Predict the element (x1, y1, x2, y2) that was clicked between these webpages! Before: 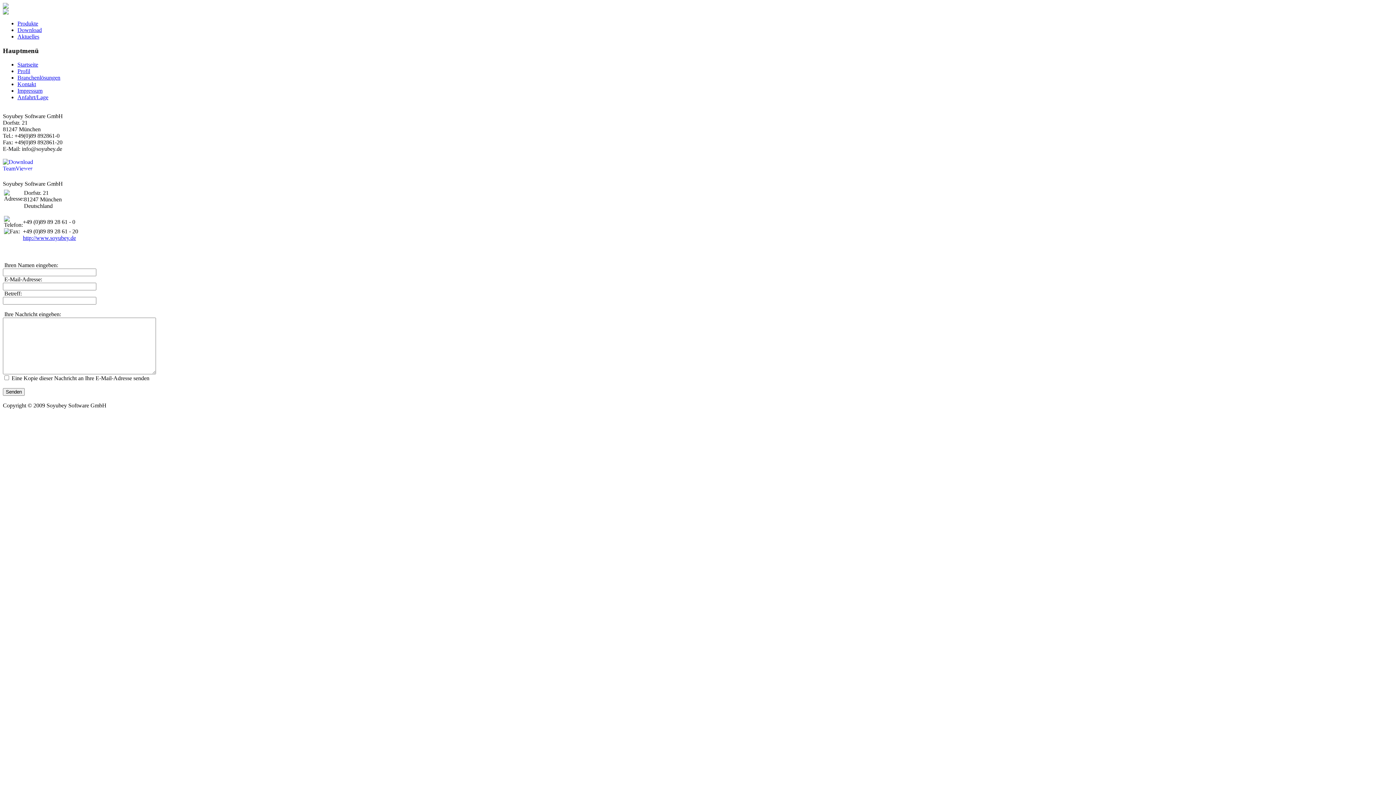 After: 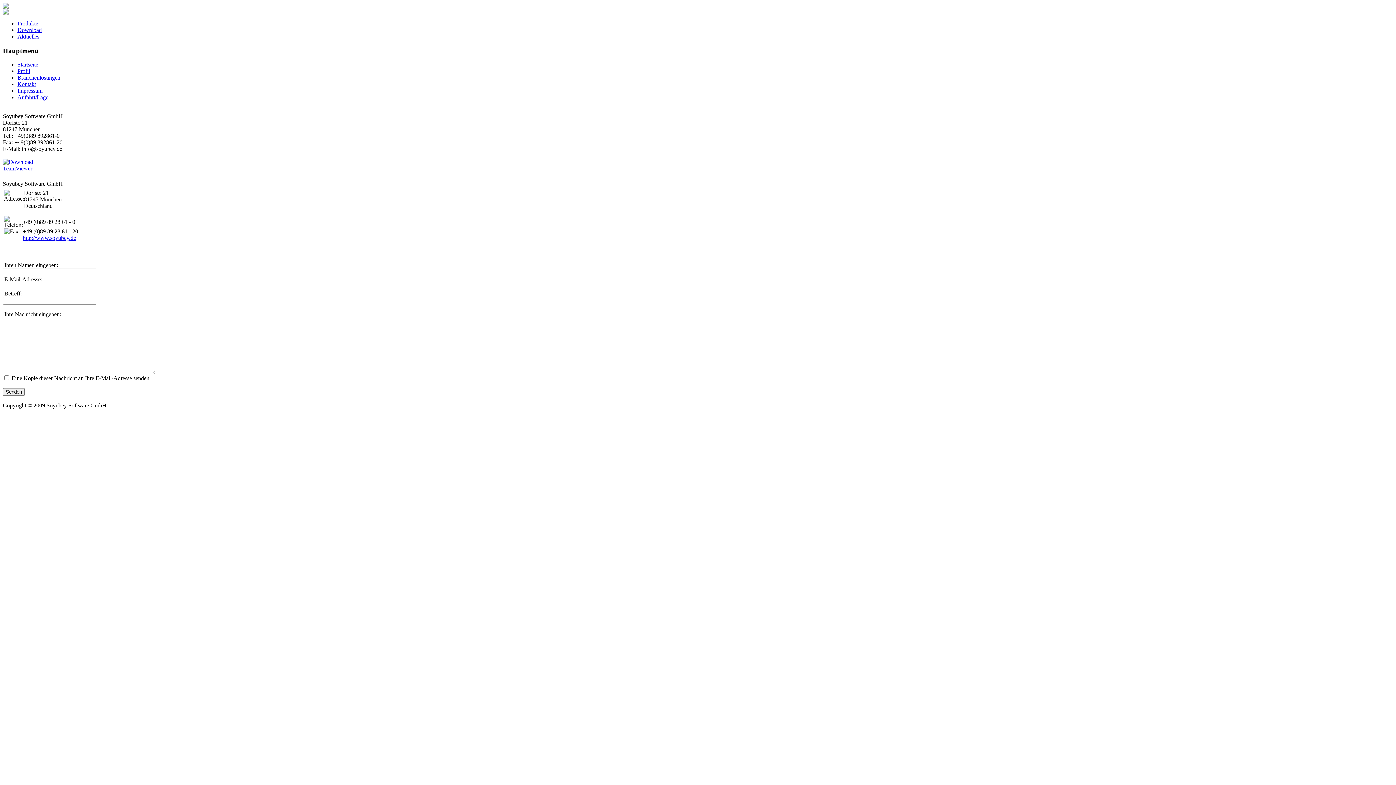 Action: bbox: (17, 81, 36, 87) label: Kontakt